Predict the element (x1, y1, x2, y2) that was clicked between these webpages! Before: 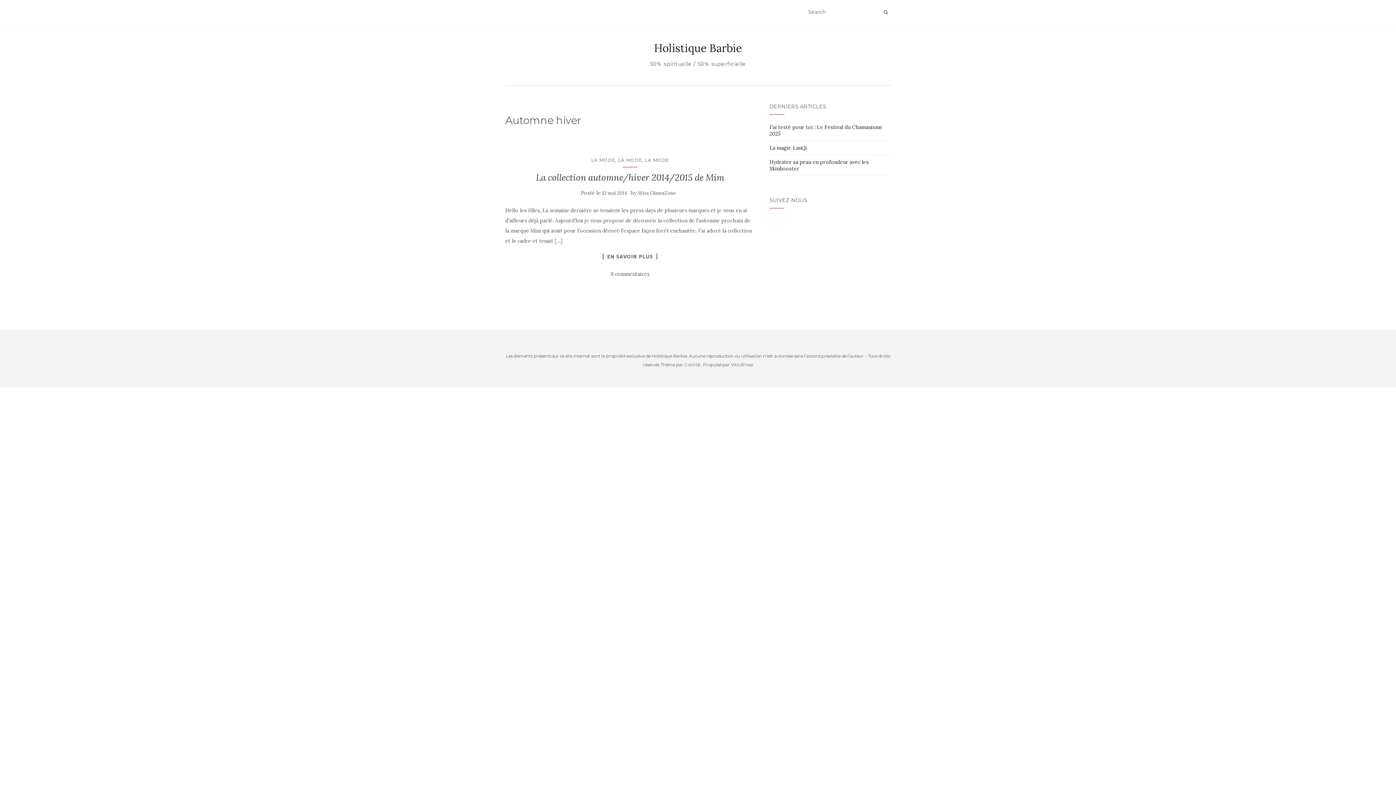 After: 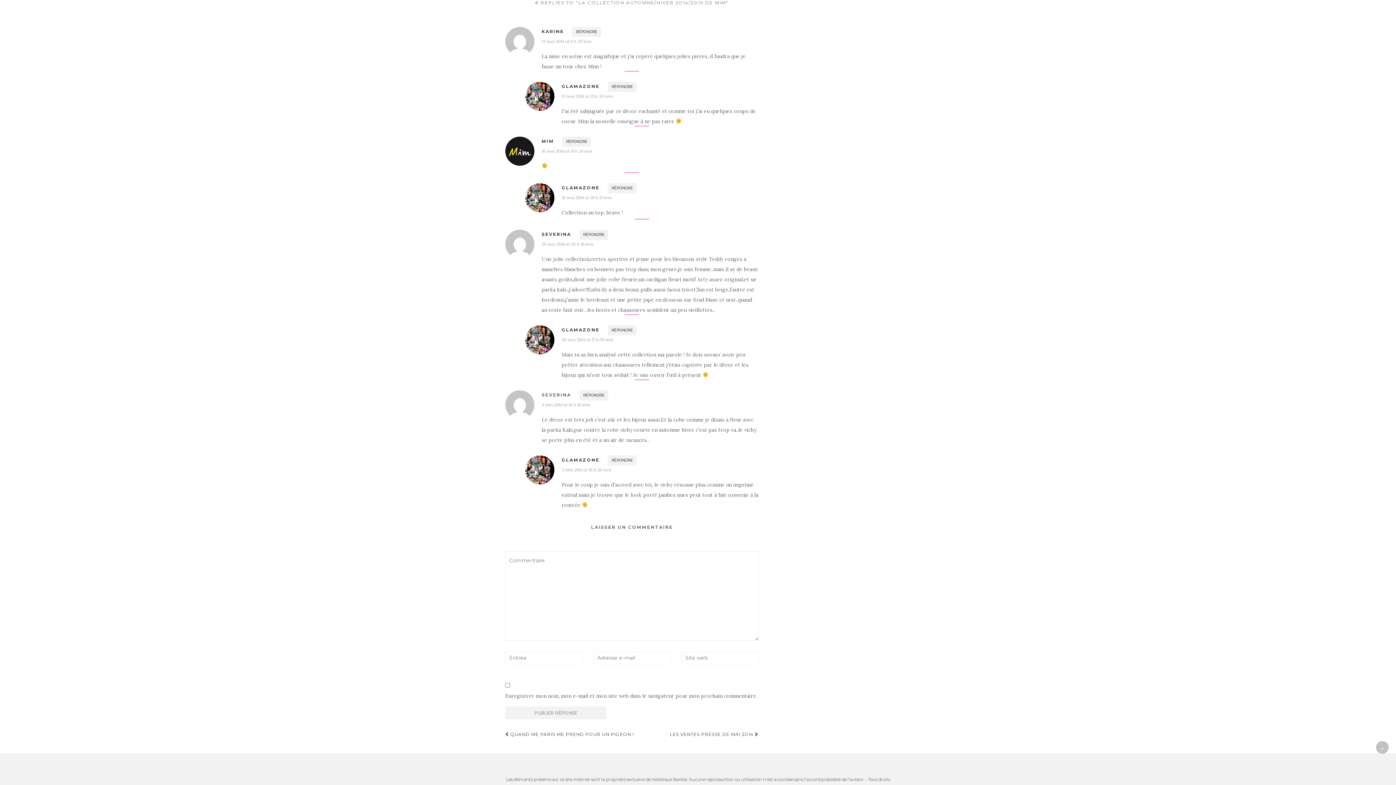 Action: label: 8 commentaires bbox: (610, 270, 649, 277)